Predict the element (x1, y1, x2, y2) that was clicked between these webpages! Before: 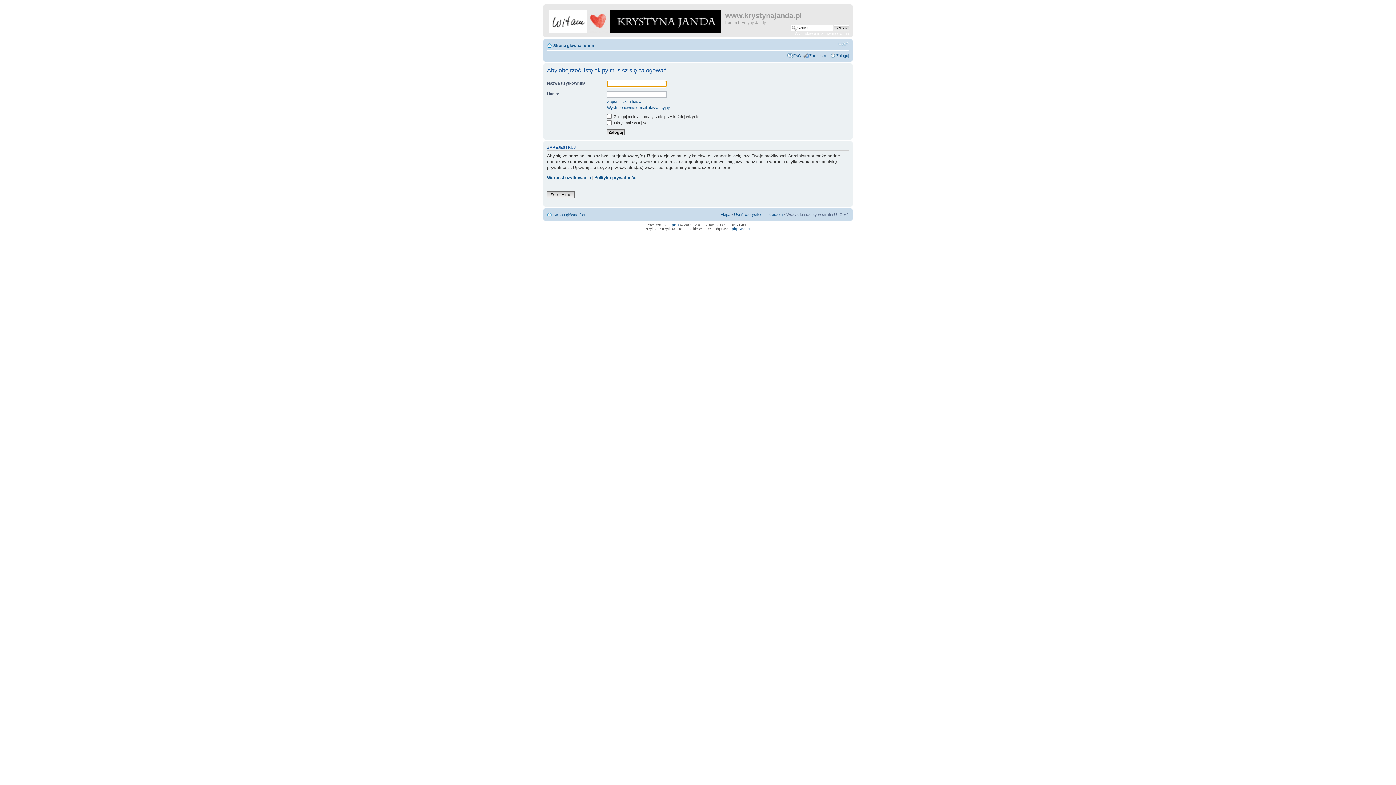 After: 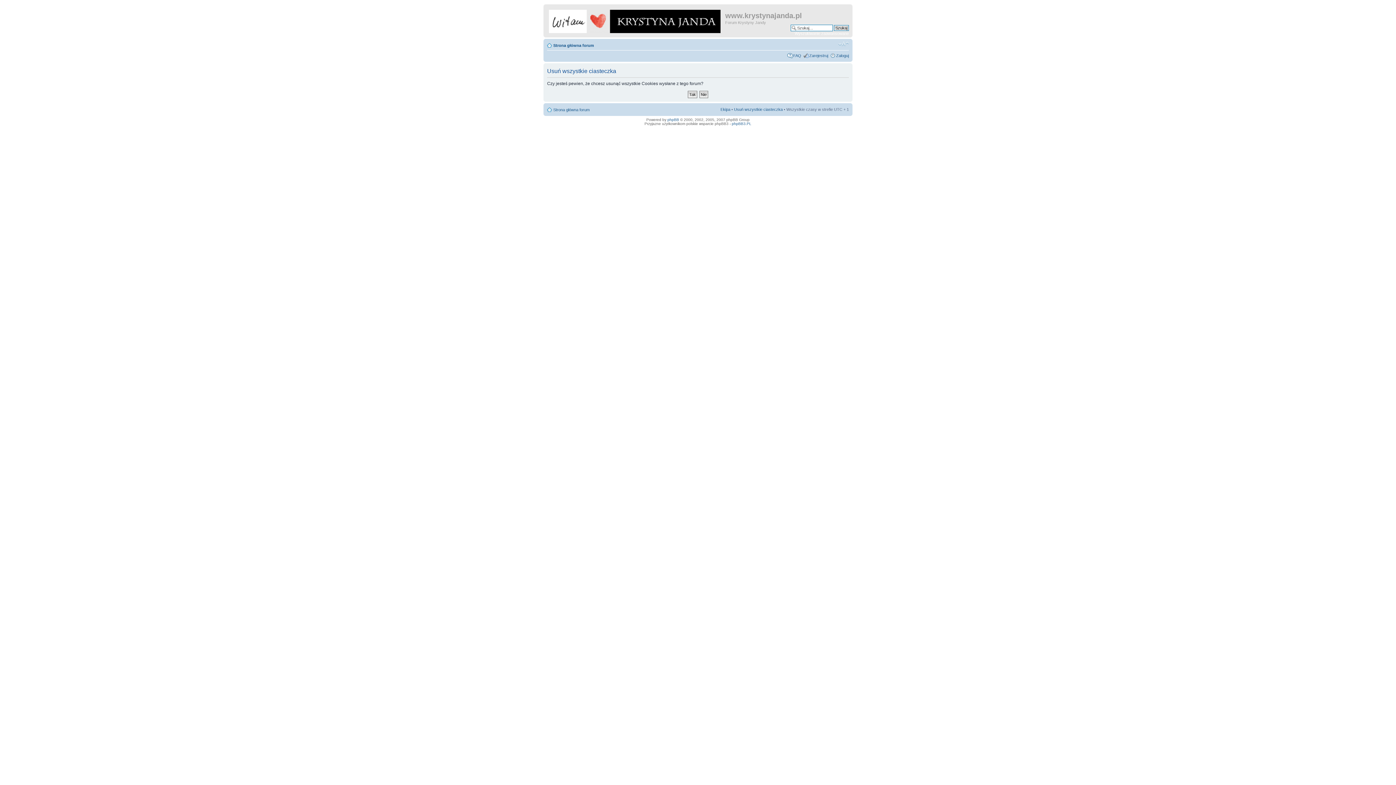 Action: label: Usuń wszystkie ciasteczka bbox: (734, 212, 782, 216)